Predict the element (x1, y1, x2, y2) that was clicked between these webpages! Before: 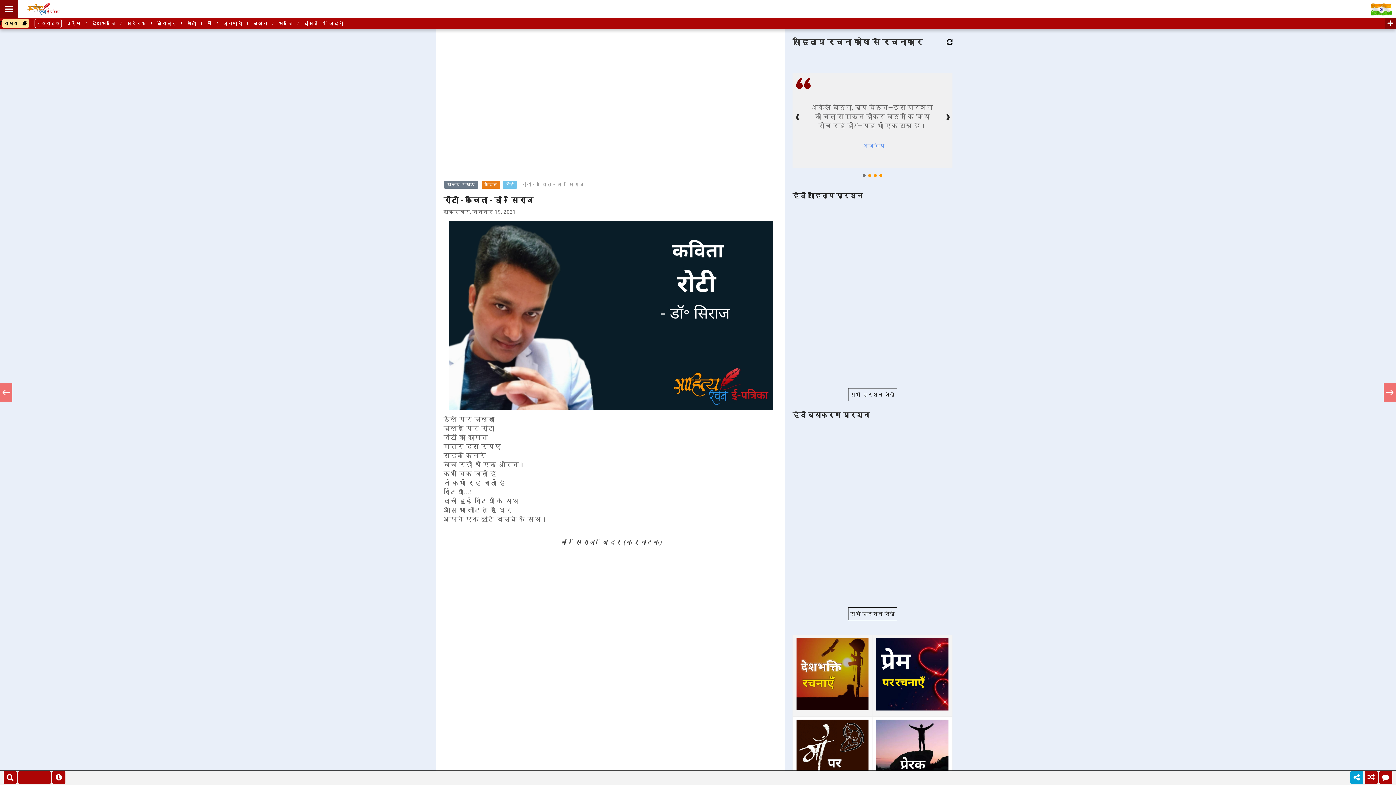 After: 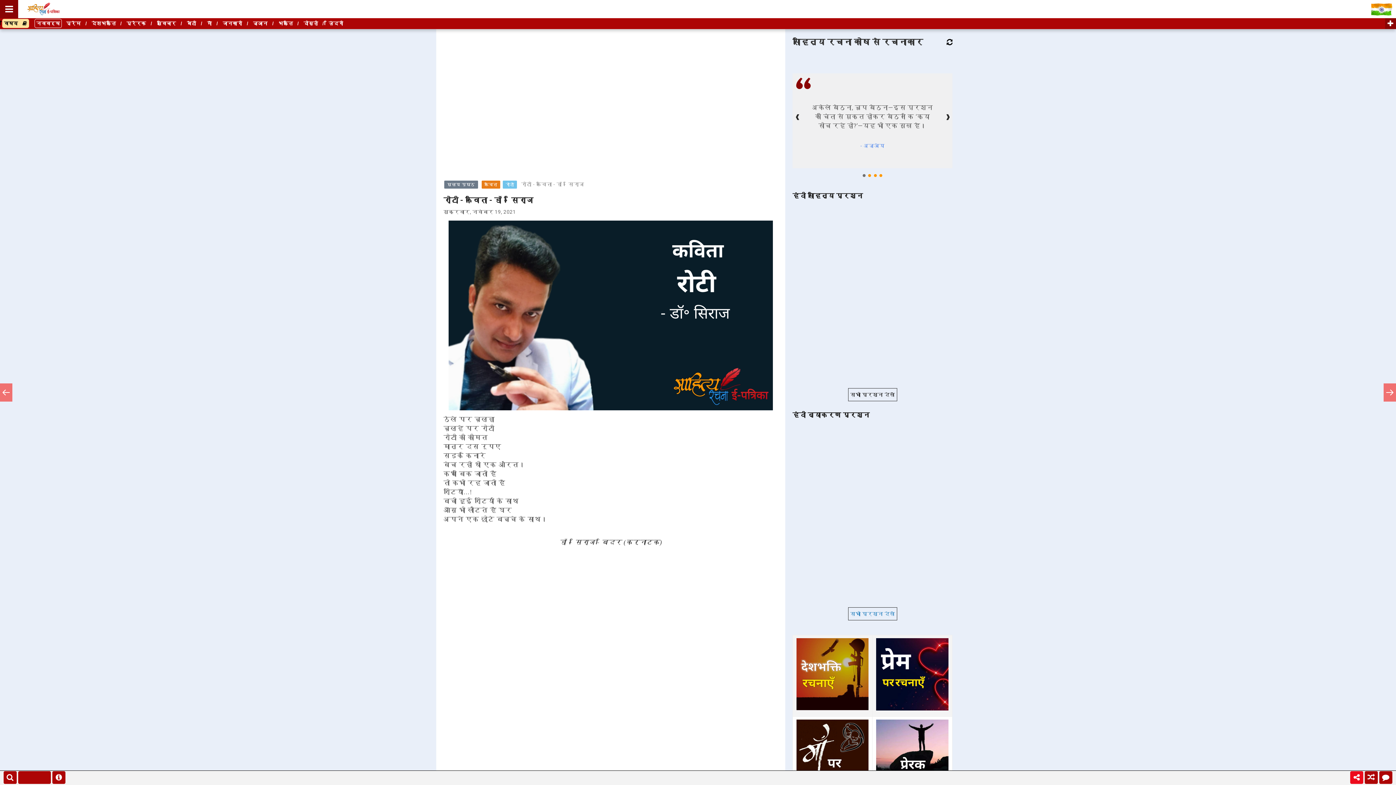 Action: label: सभी प्रश्न देखें bbox: (848, 607, 897, 620)